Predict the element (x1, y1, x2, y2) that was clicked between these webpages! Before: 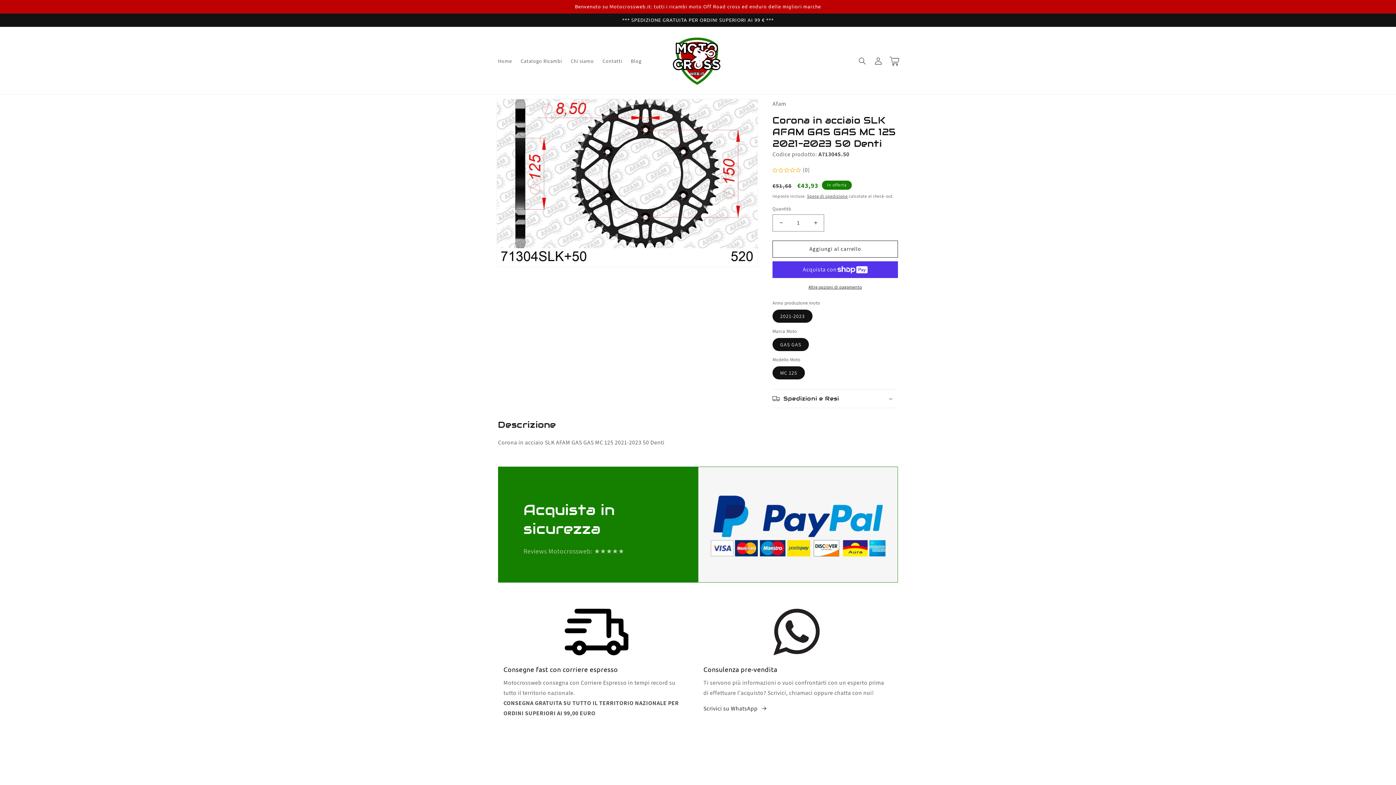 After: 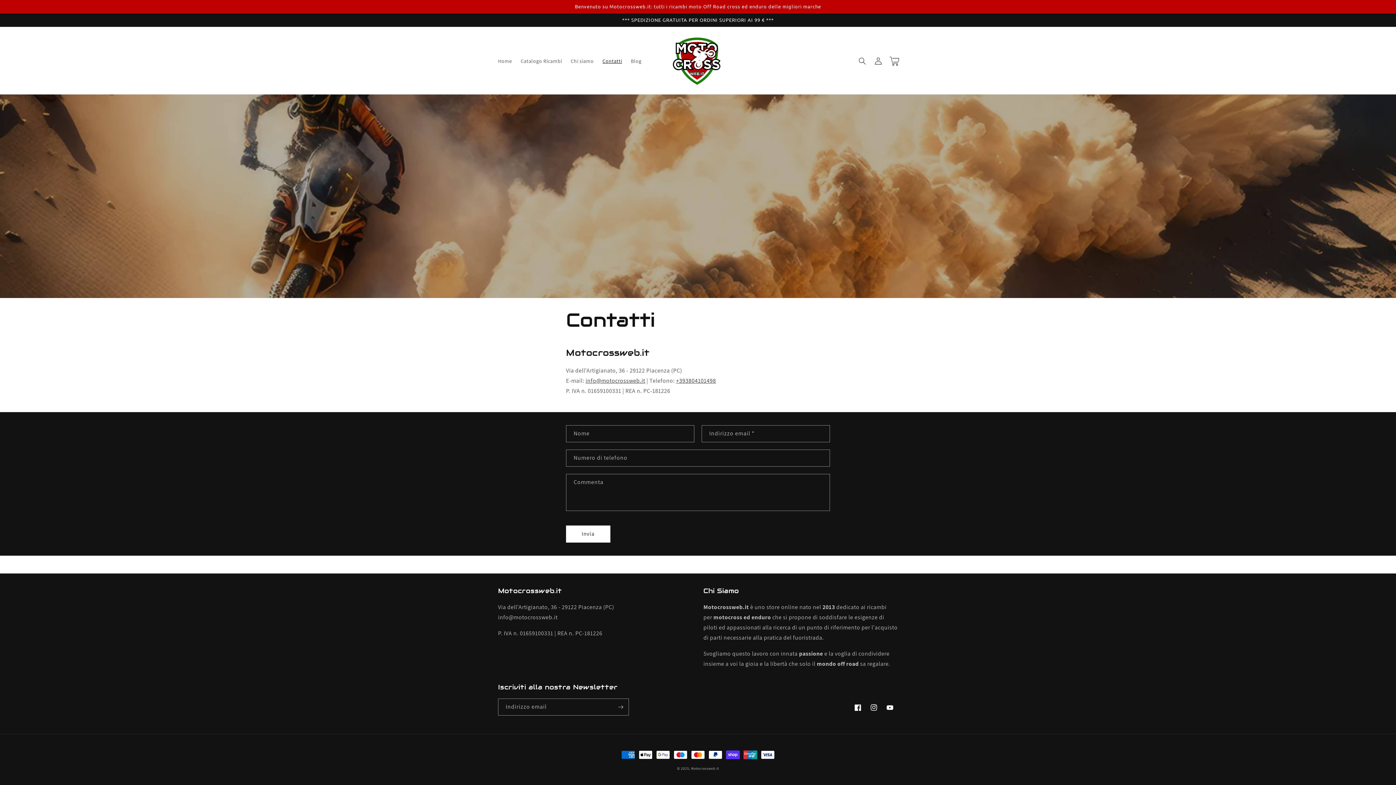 Action: bbox: (598, 53, 626, 68) label: Contatti